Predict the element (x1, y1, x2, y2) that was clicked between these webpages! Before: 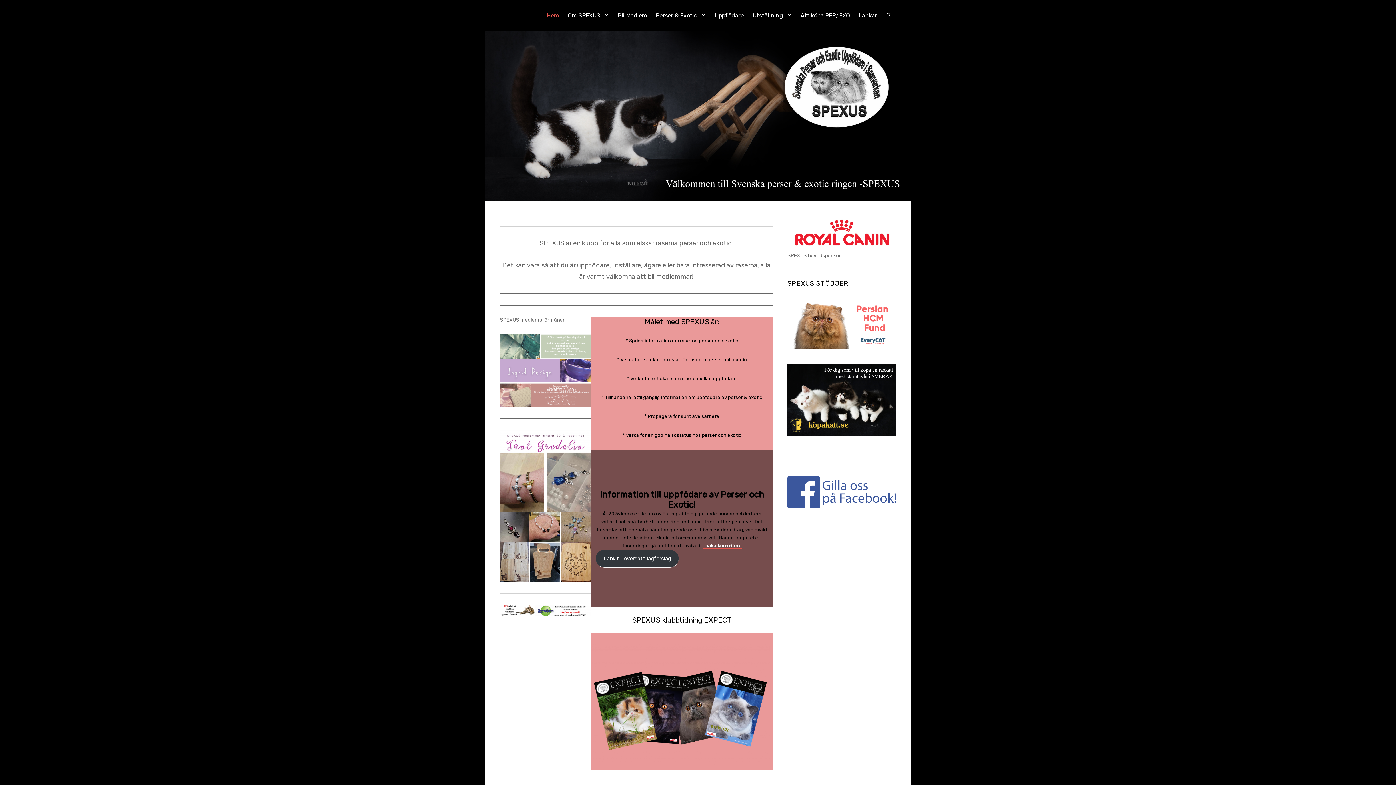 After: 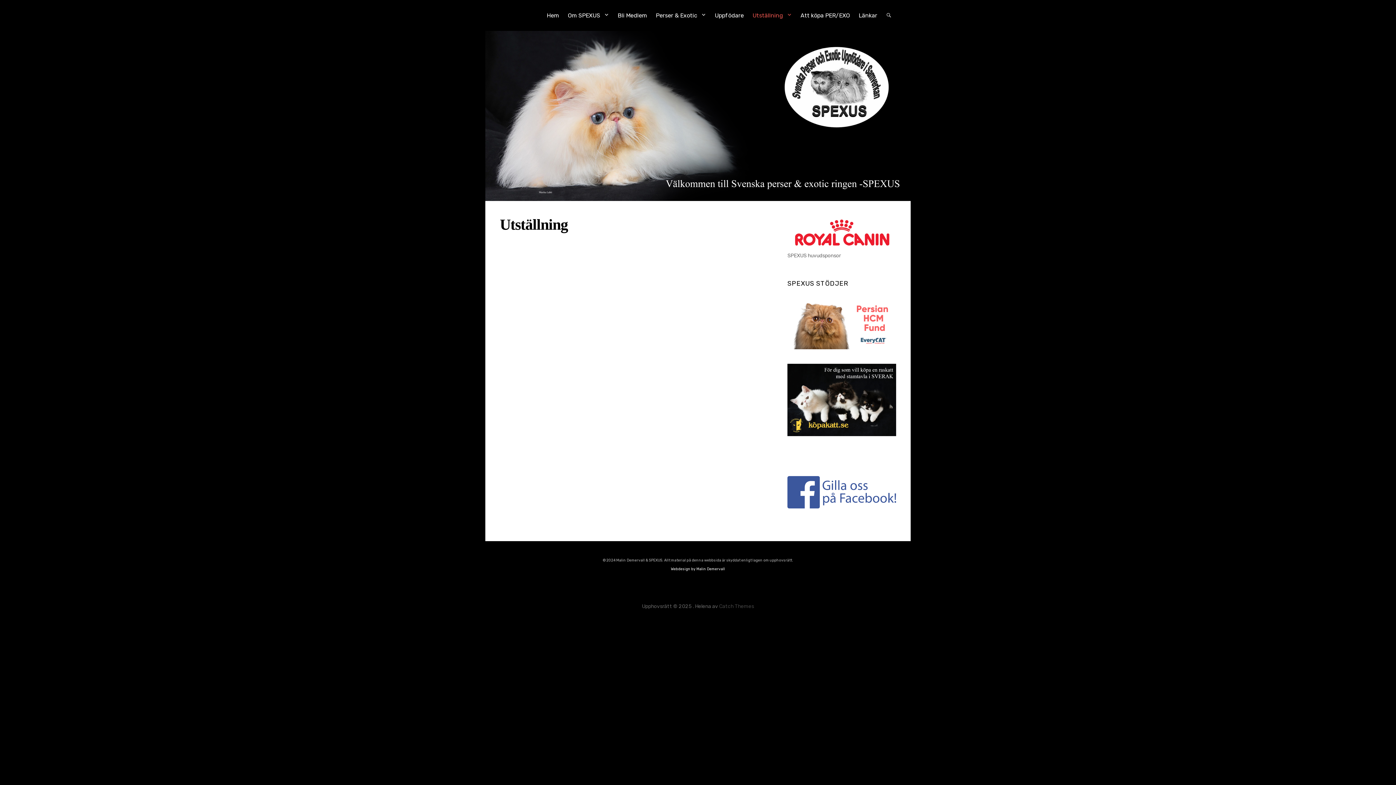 Action: bbox: (748, 0, 796, 30) label: Utställning